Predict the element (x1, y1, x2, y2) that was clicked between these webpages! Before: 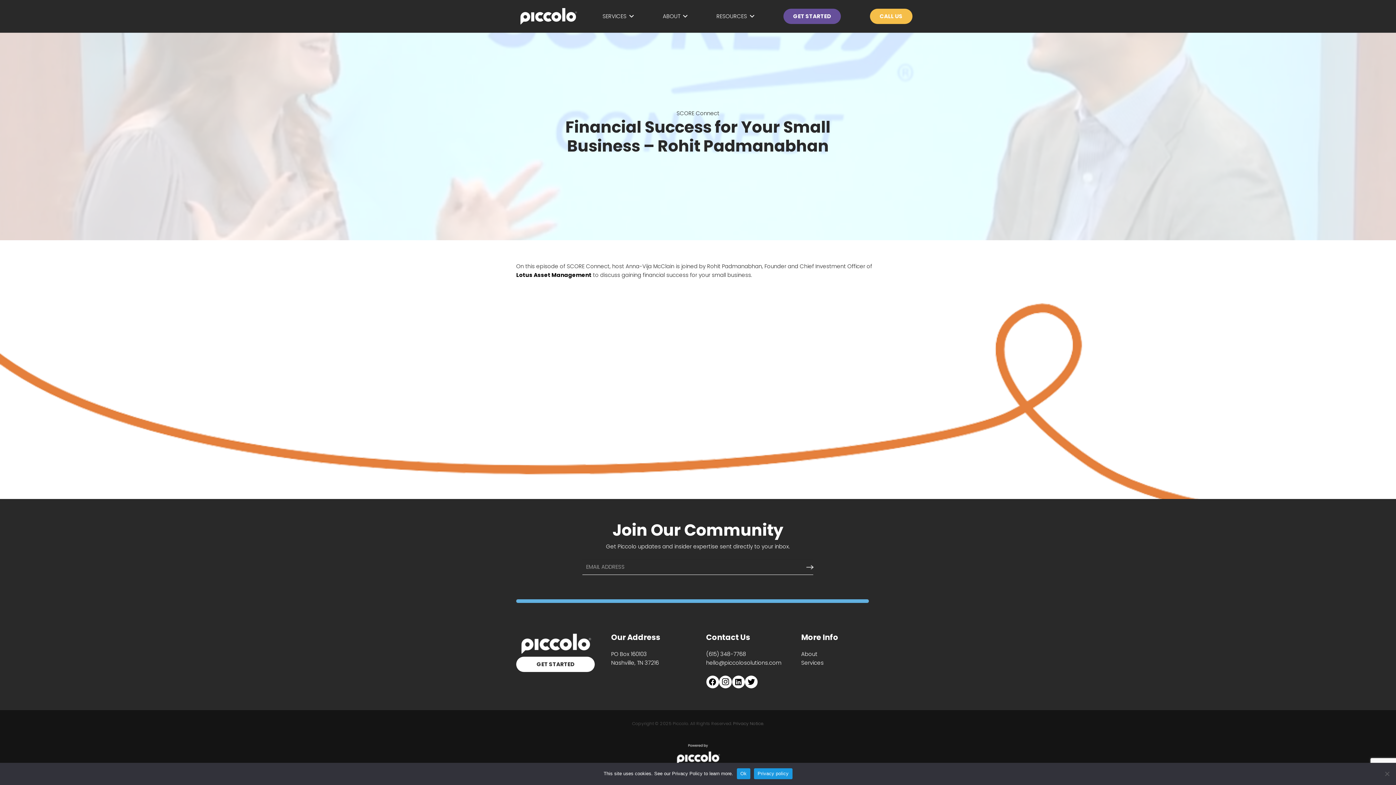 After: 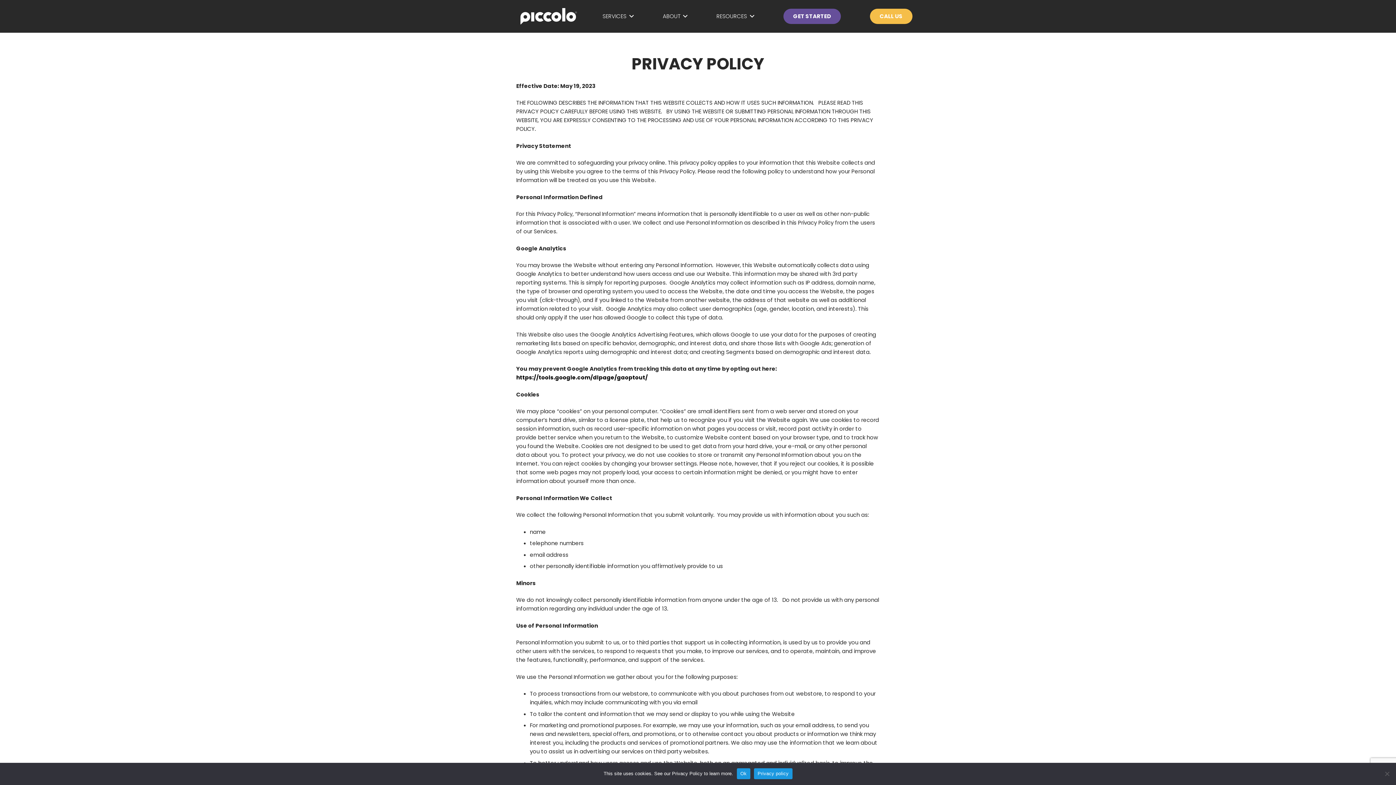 Action: bbox: (733, 720, 764, 726) label: Privacy Notice.